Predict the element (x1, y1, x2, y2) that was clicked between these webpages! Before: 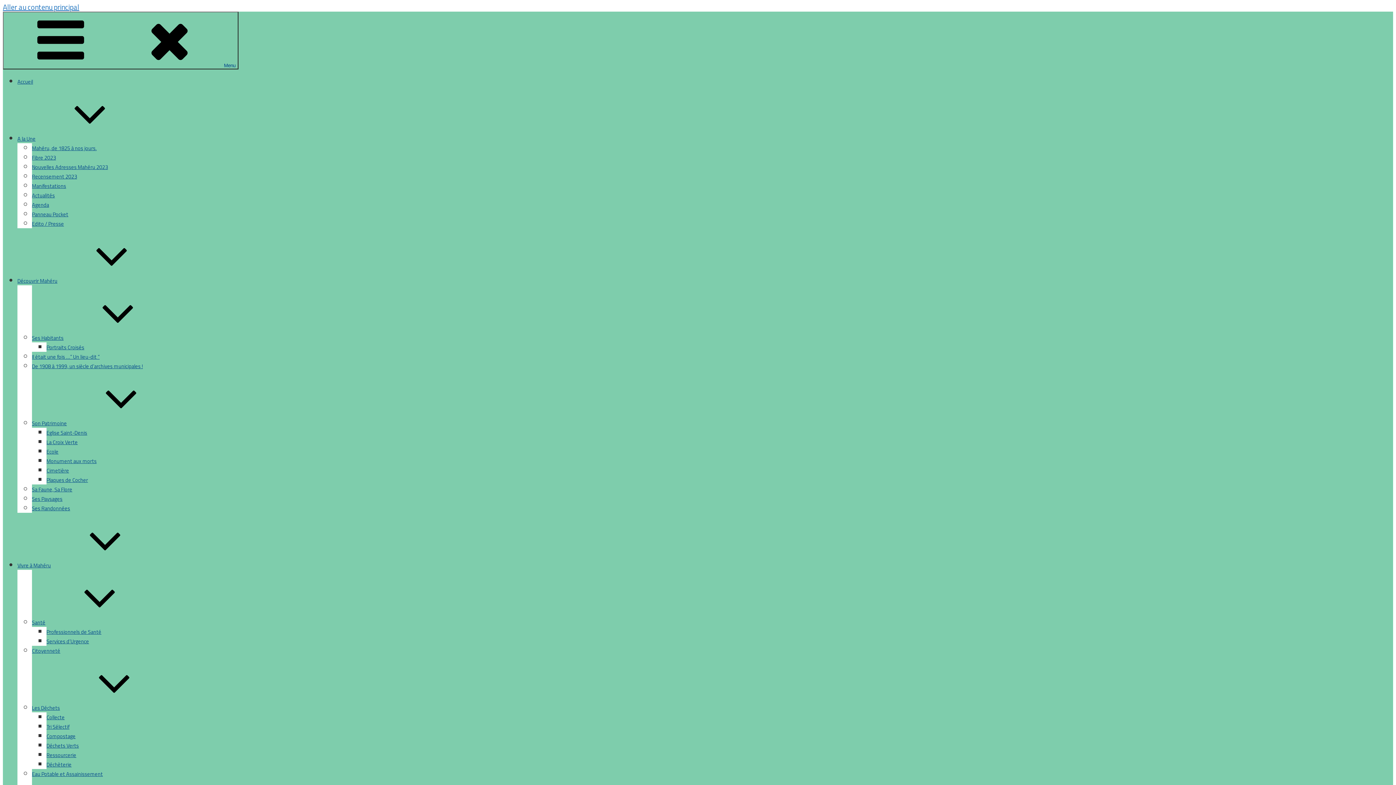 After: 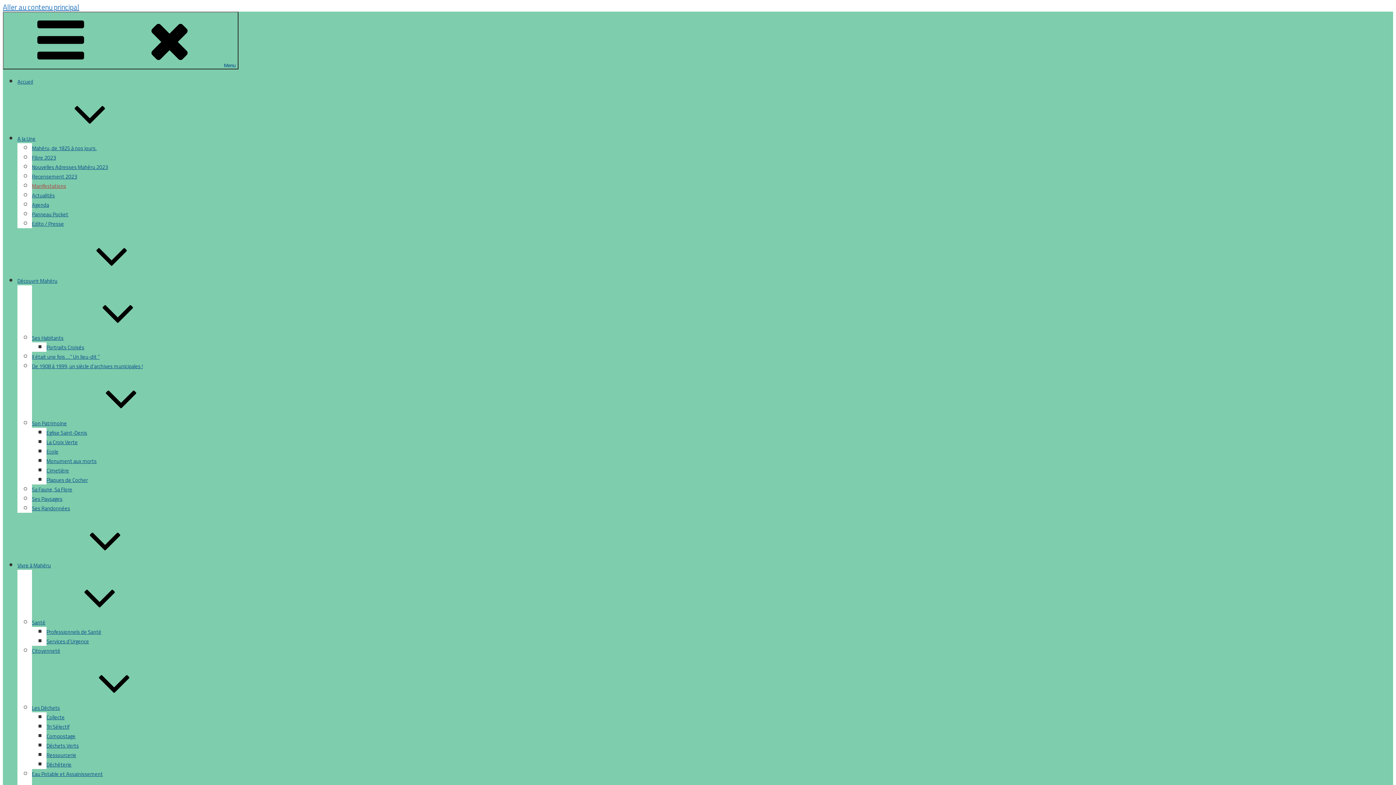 Action: bbox: (32, 182, 66, 190) label: Manifestations